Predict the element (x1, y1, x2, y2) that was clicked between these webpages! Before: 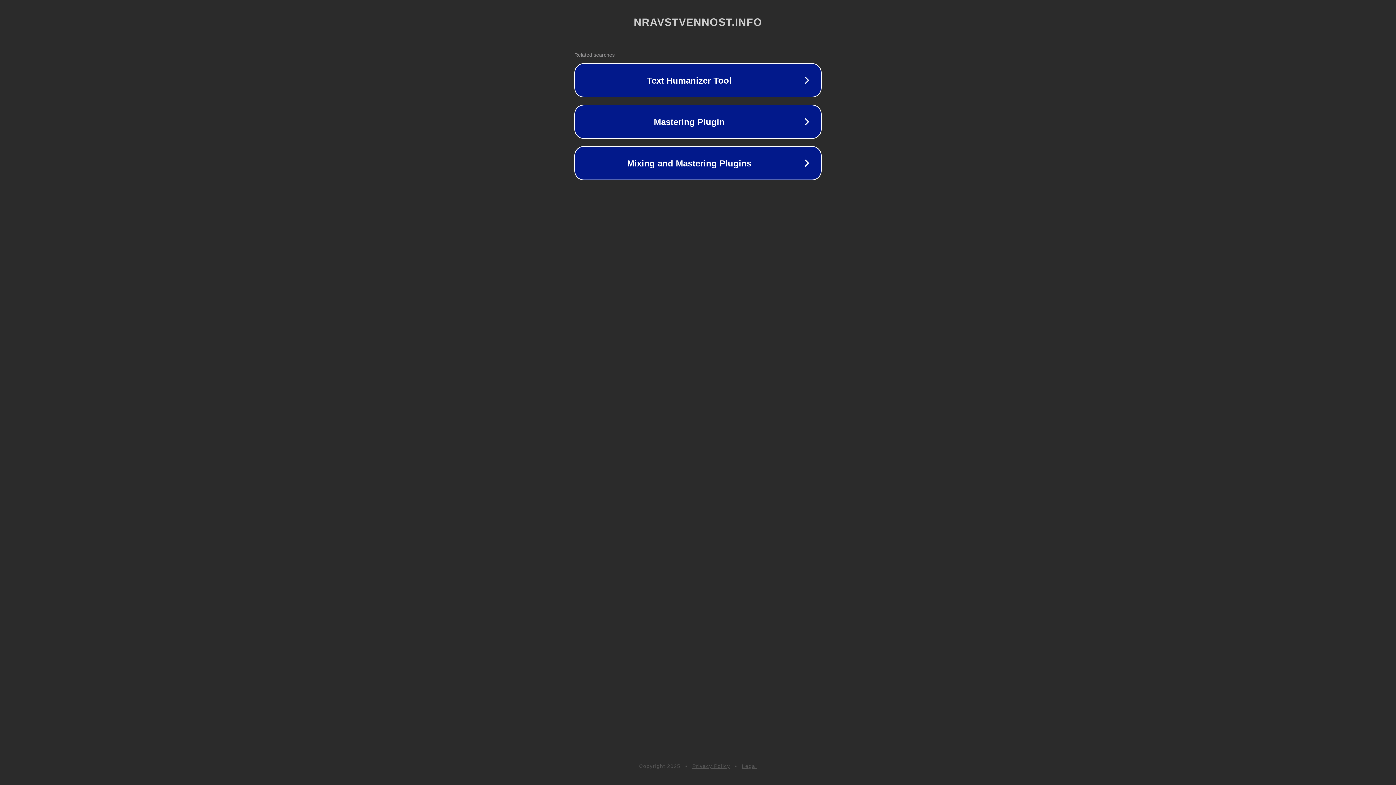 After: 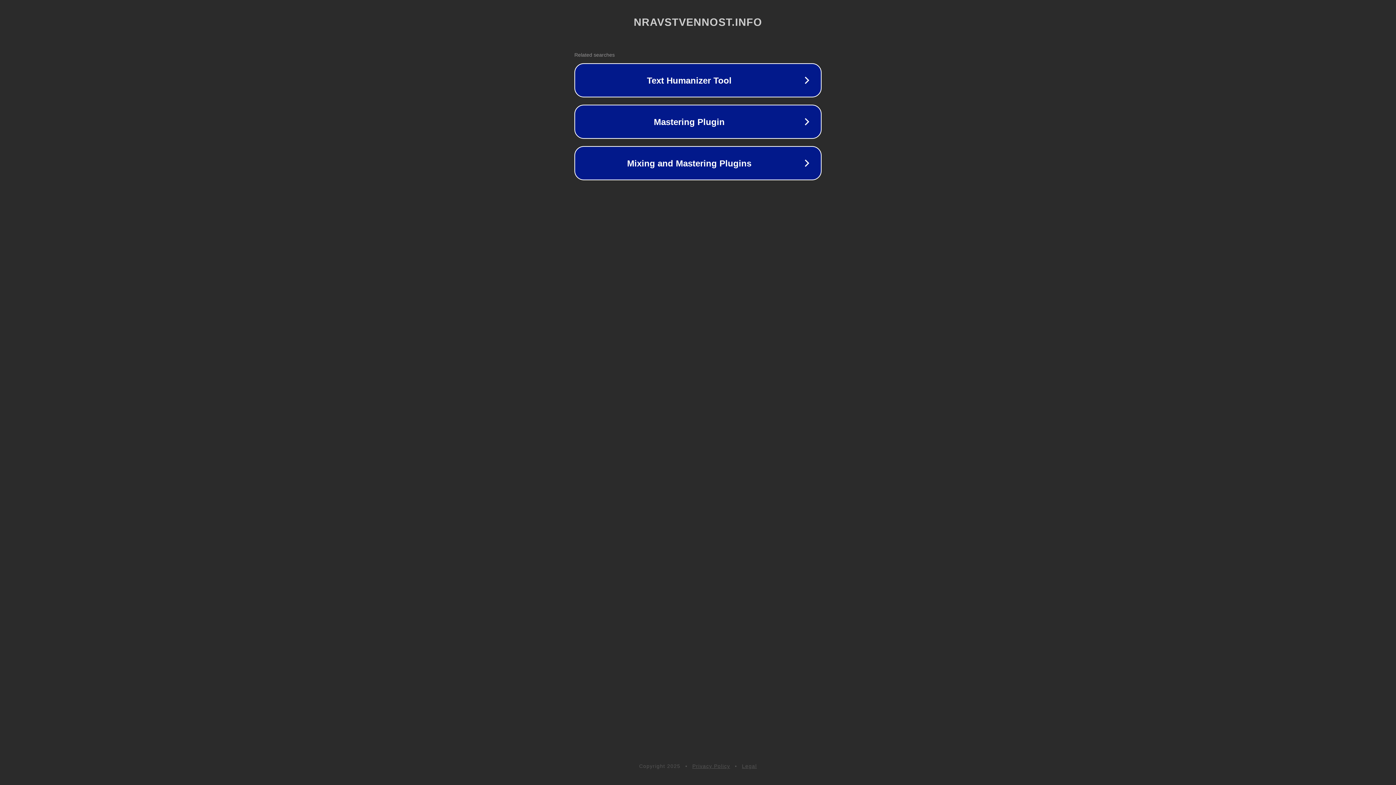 Action: label: Privacy Policy bbox: (692, 763, 730, 769)